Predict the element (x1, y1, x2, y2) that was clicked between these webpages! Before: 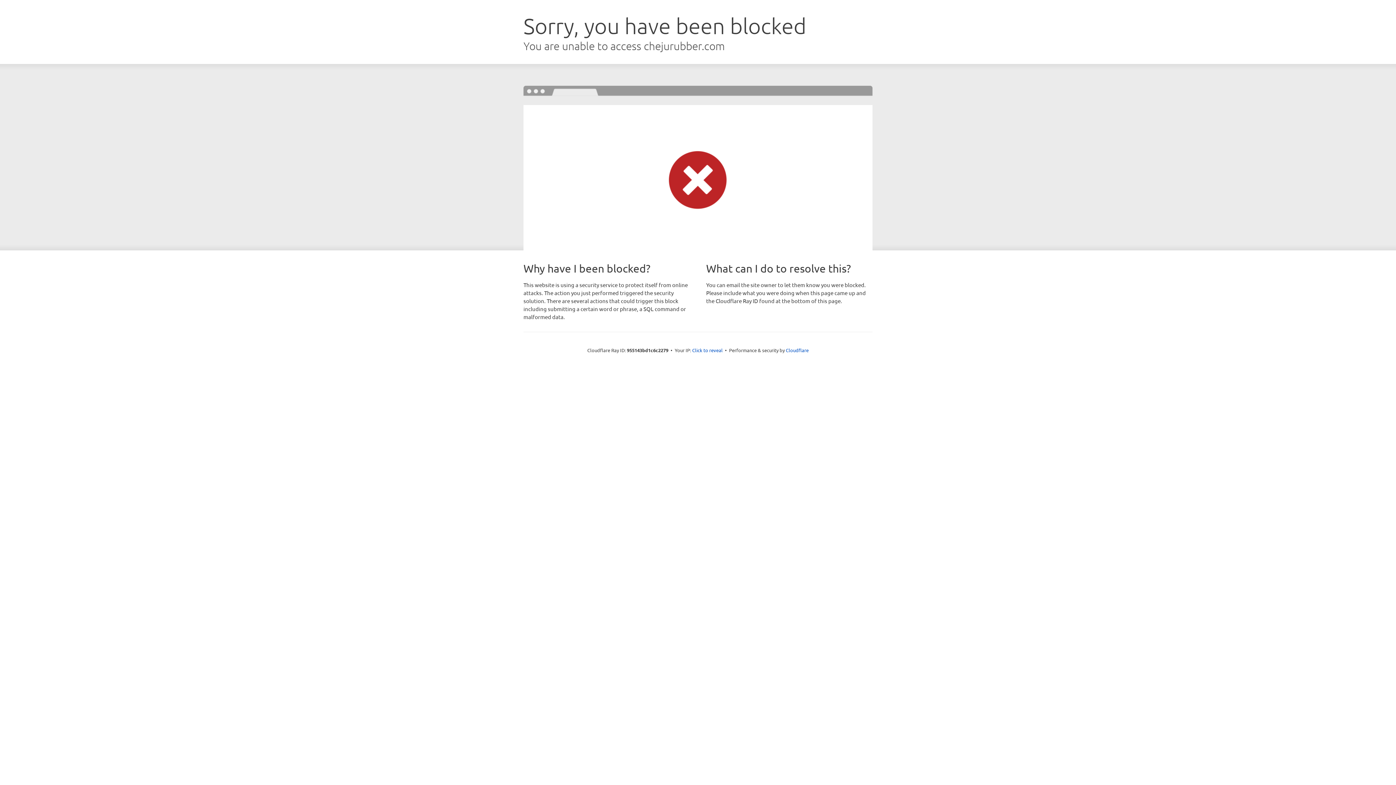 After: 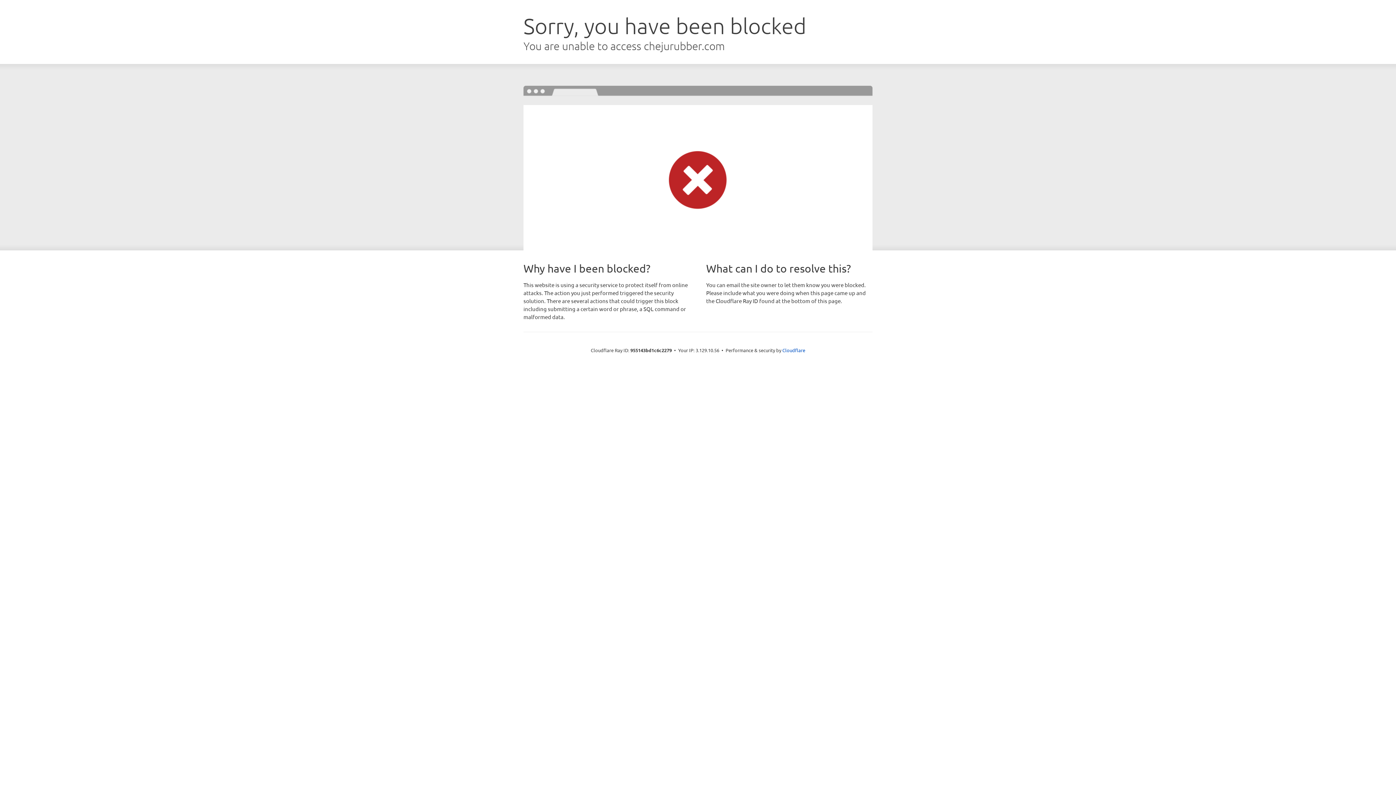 Action: label: Click to reveal bbox: (692, 346, 722, 353)